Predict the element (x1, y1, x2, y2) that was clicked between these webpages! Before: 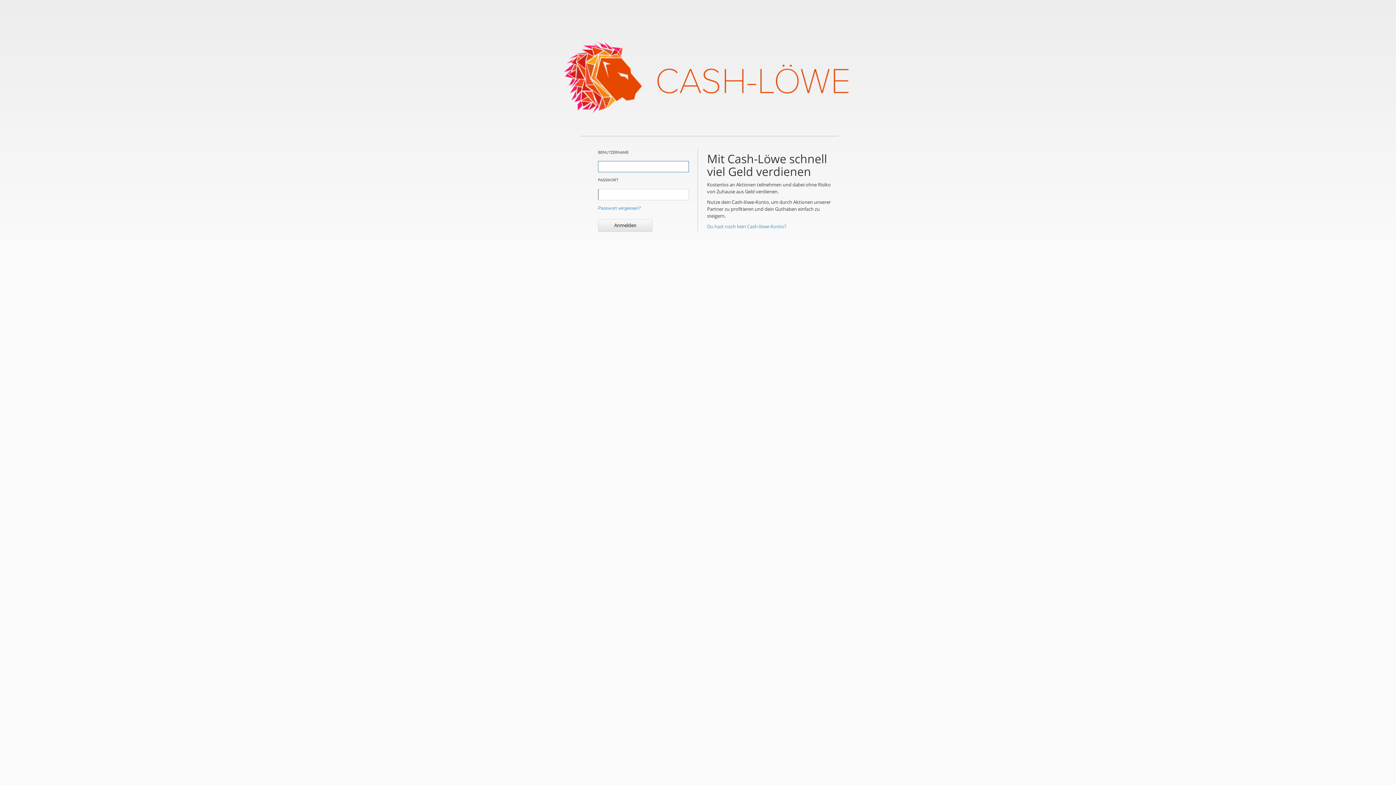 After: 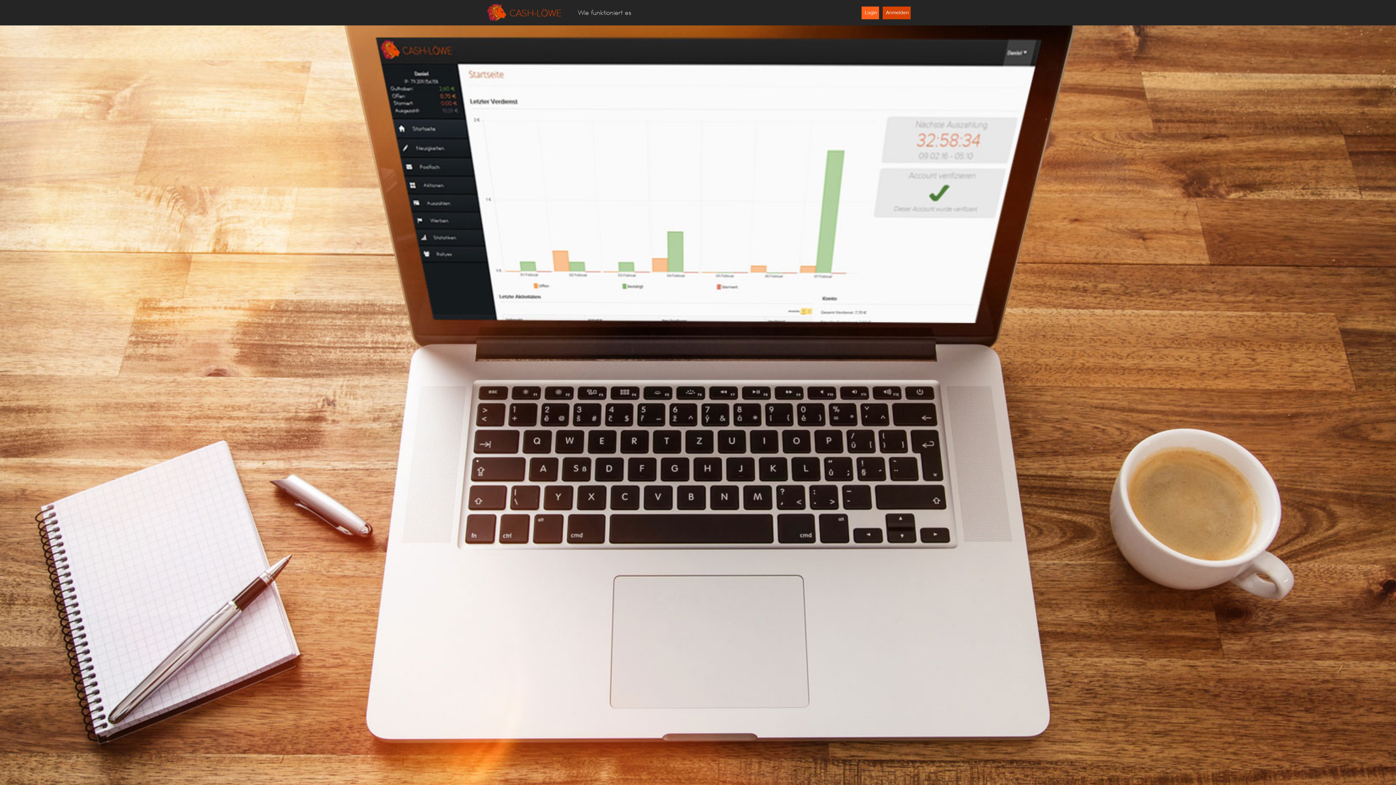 Action: bbox: (563, 73, 853, 80)